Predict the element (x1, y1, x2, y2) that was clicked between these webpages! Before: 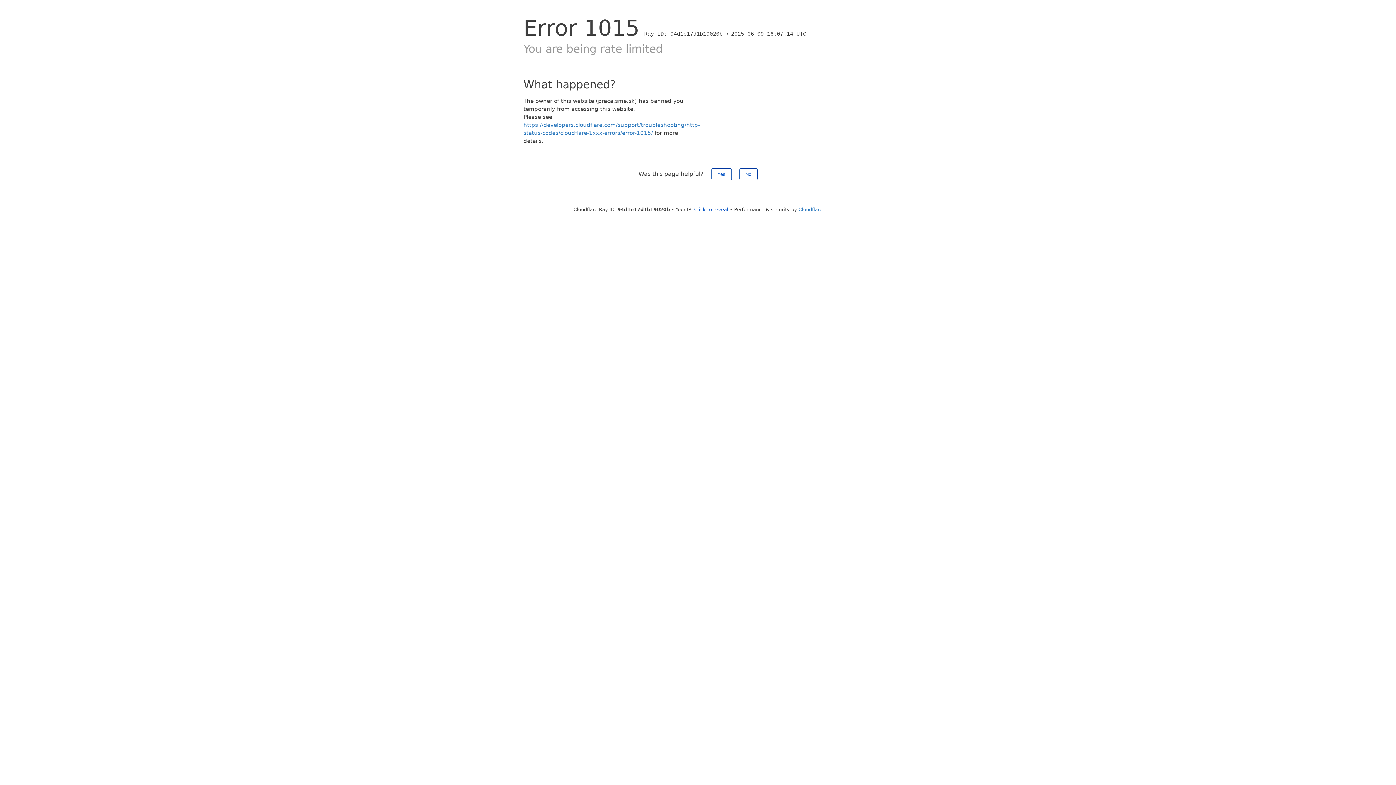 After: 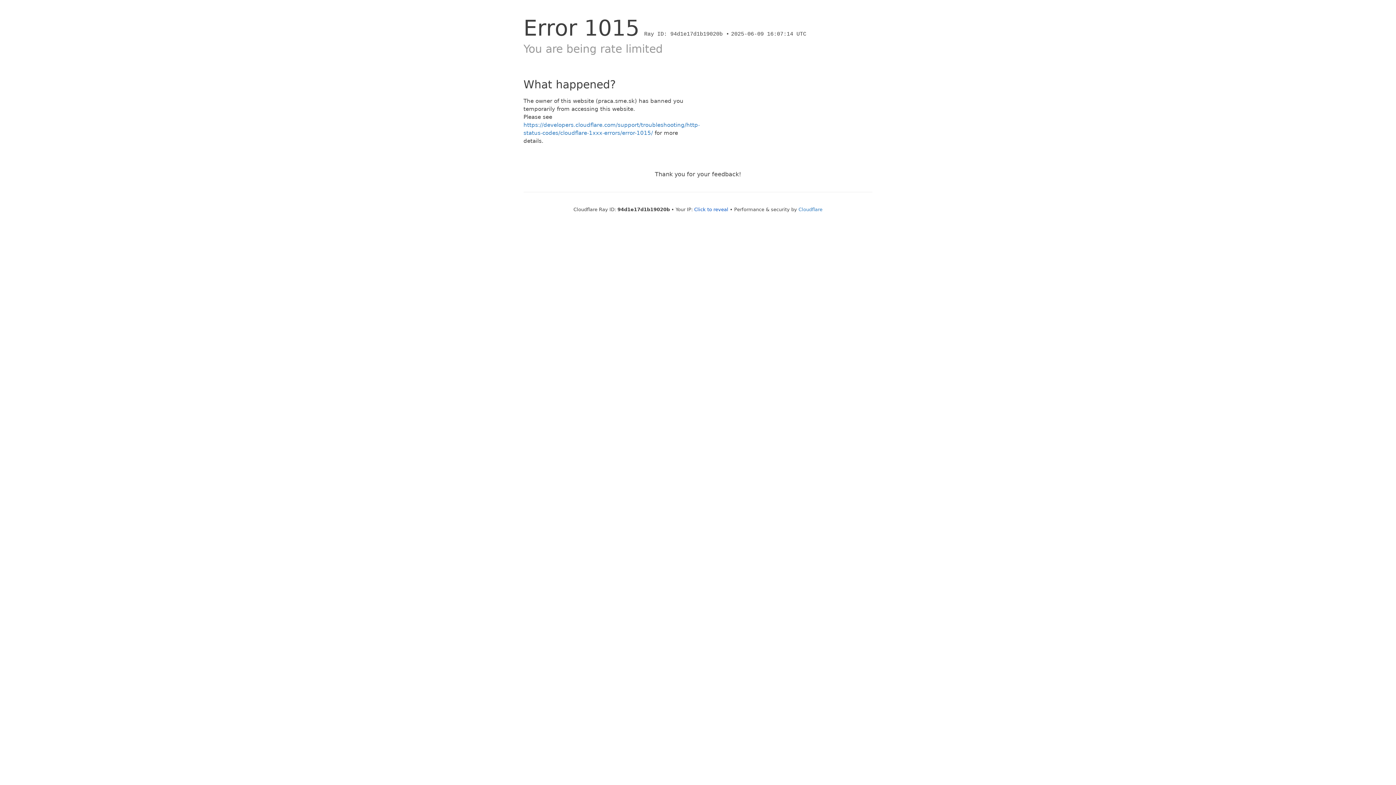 Action: bbox: (711, 168, 731, 180) label: Yes